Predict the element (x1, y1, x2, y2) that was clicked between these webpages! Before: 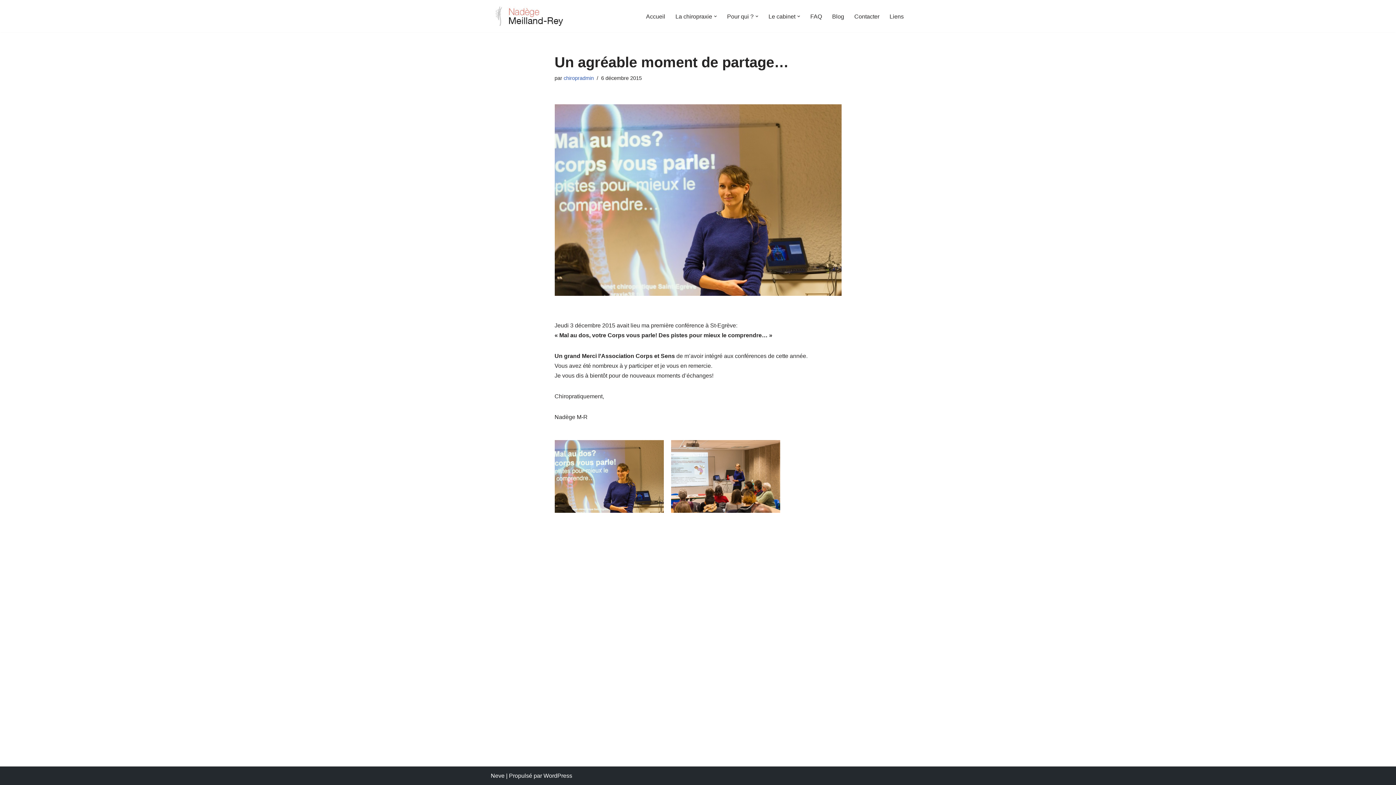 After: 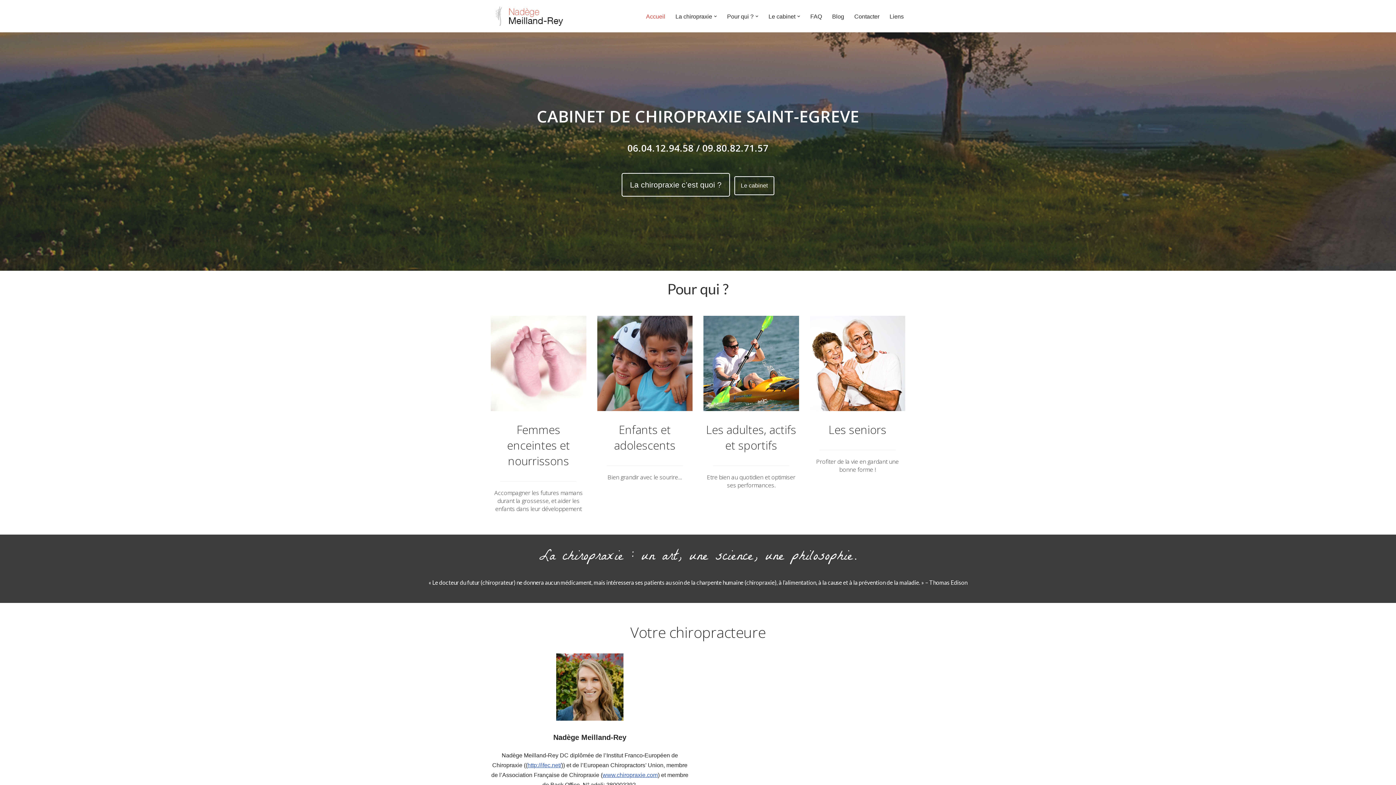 Action: bbox: (646, 11, 665, 20) label: Accueil